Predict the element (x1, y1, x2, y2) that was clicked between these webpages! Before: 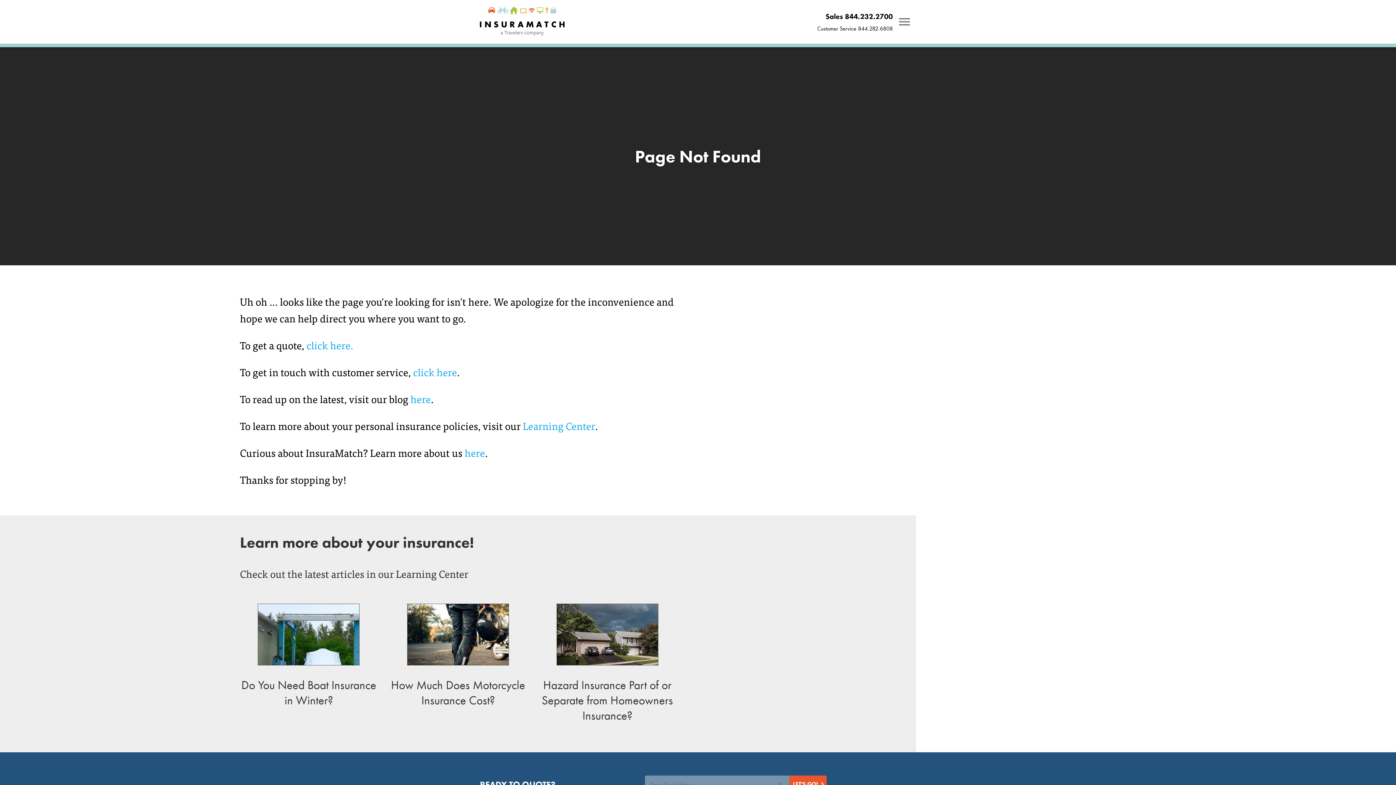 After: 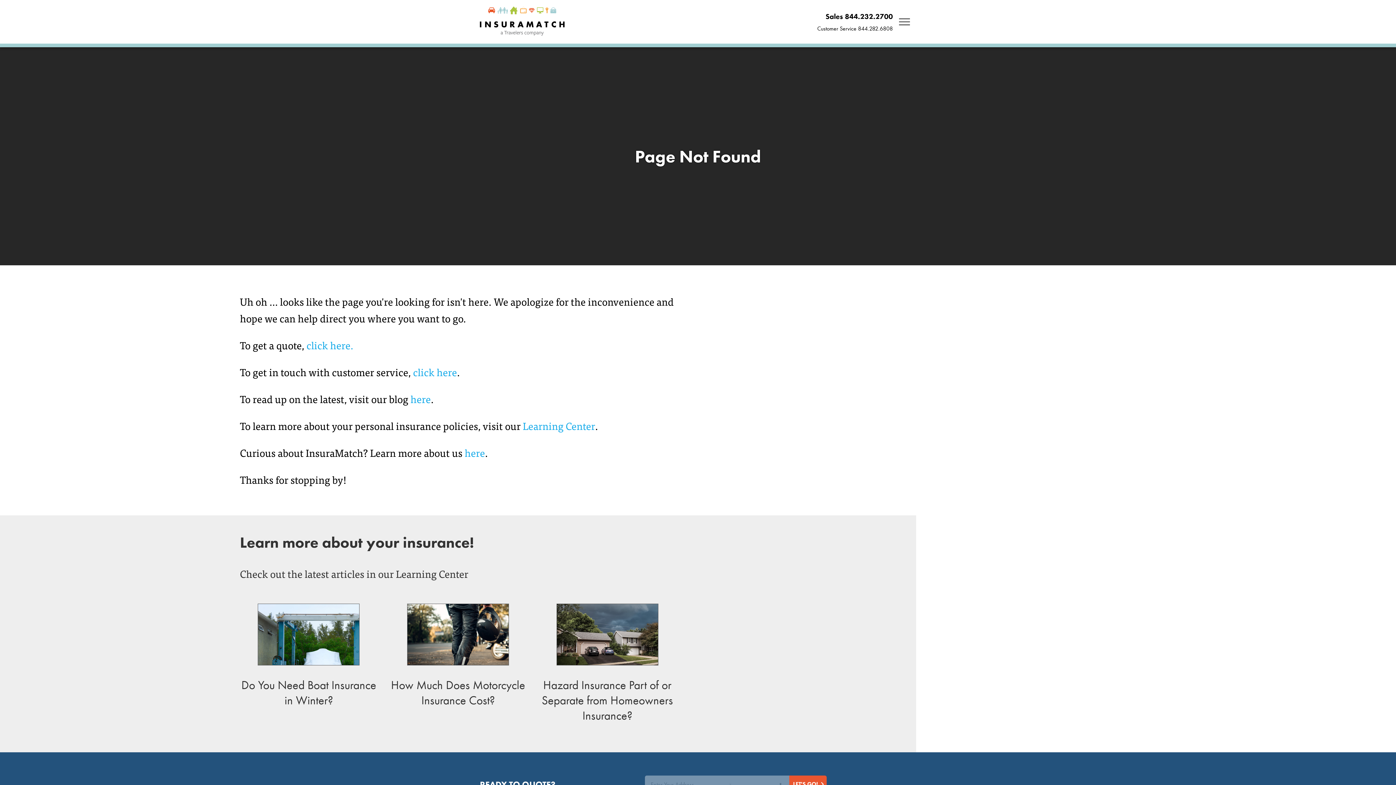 Action: bbox: (389, 677, 527, 809) label: How Much Does Motorcycle Insurance Cost?